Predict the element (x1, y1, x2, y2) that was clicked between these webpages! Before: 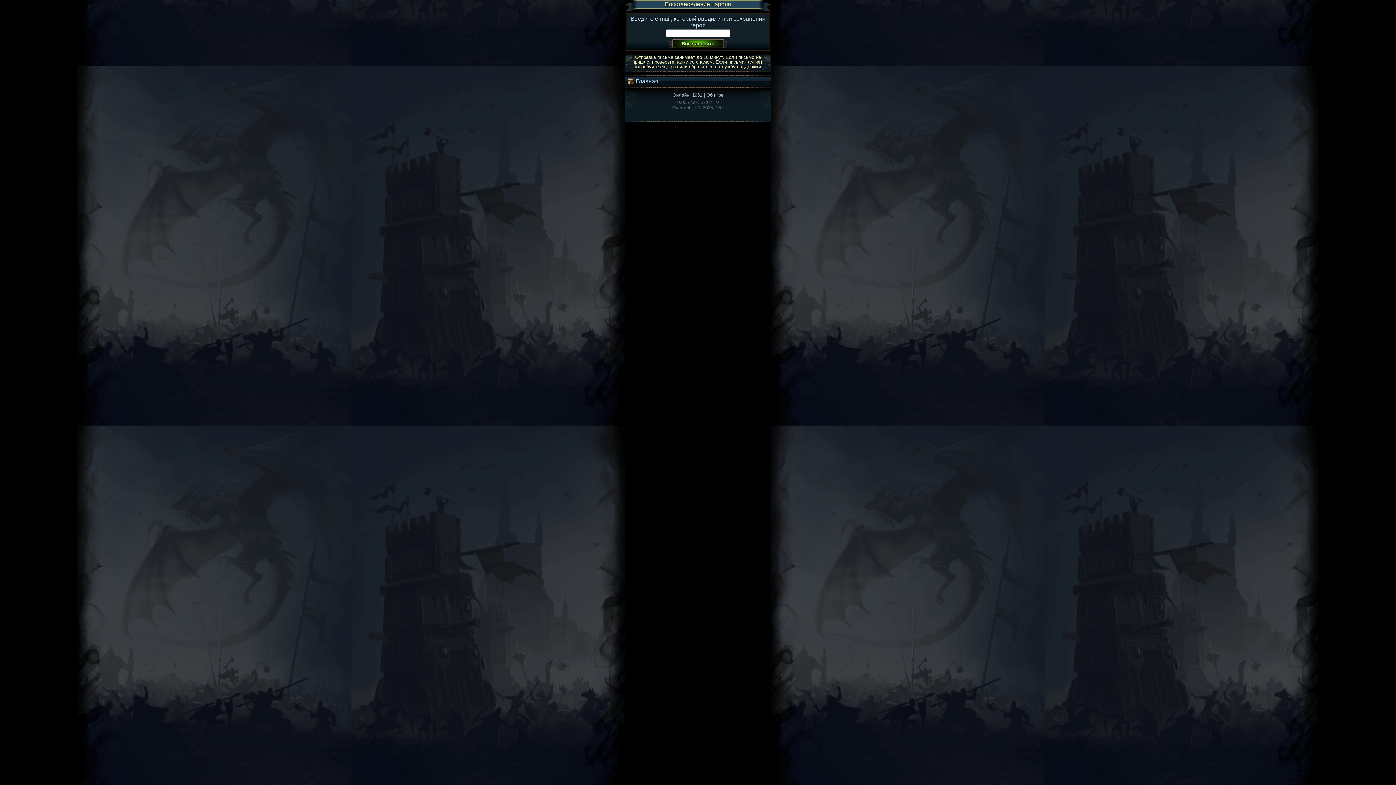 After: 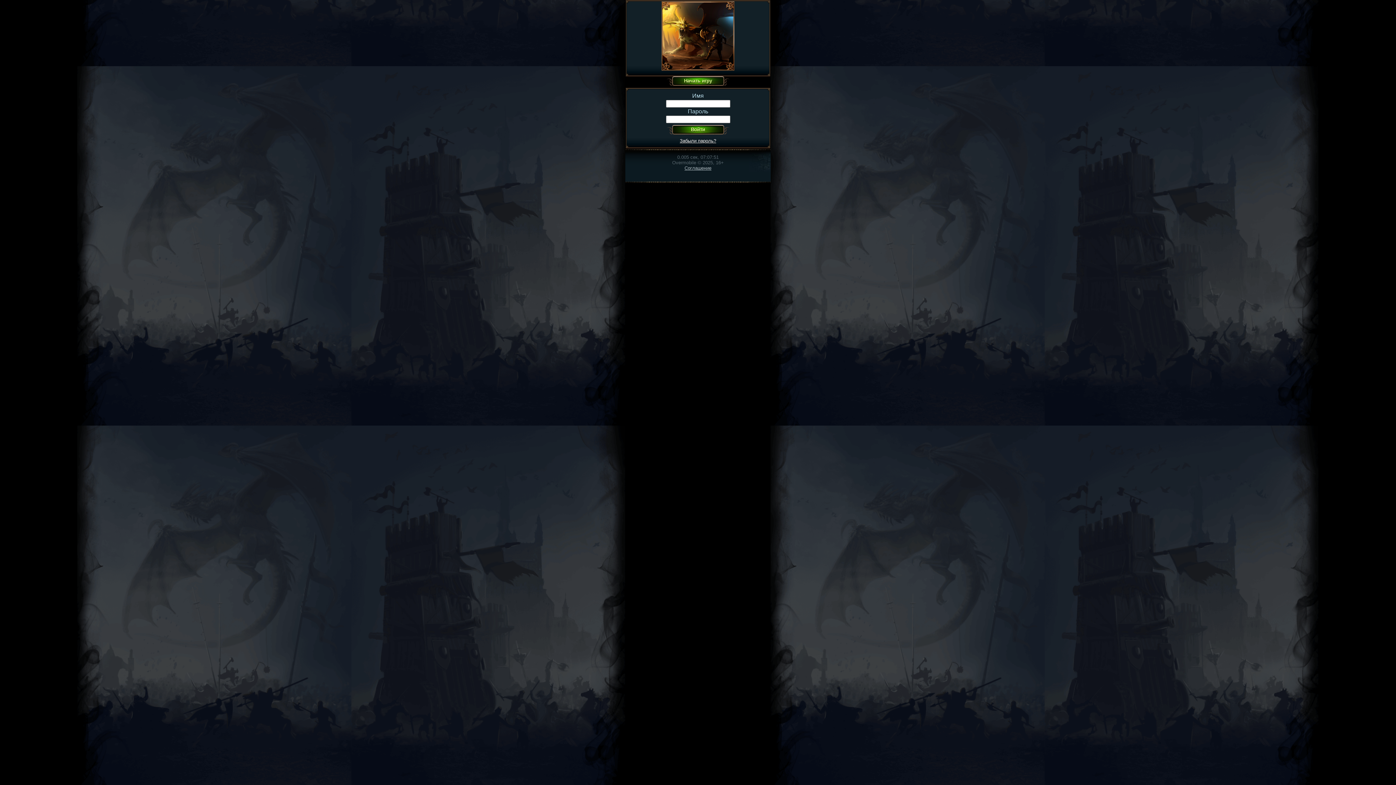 Action: bbox: (672, 92, 702, 97) label: Онлайн: 1951